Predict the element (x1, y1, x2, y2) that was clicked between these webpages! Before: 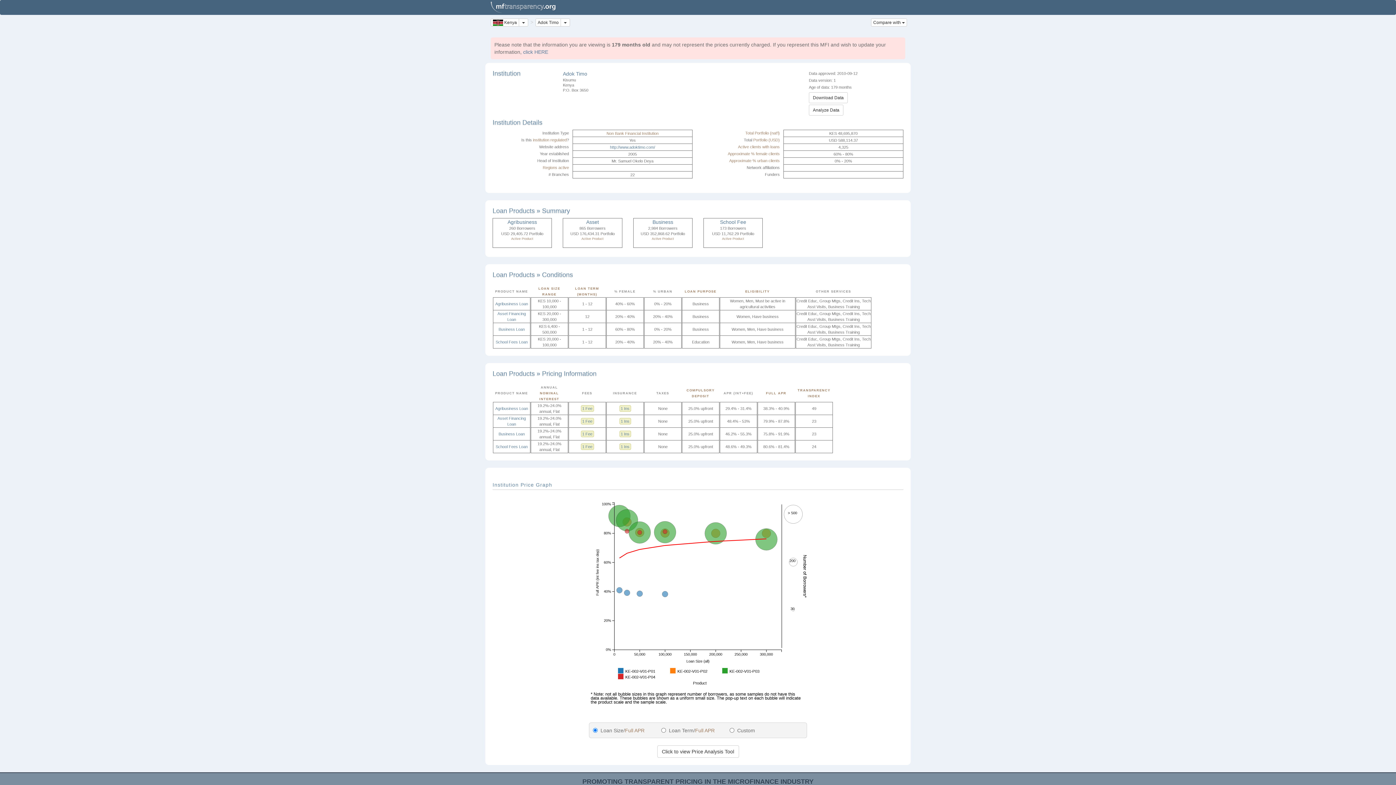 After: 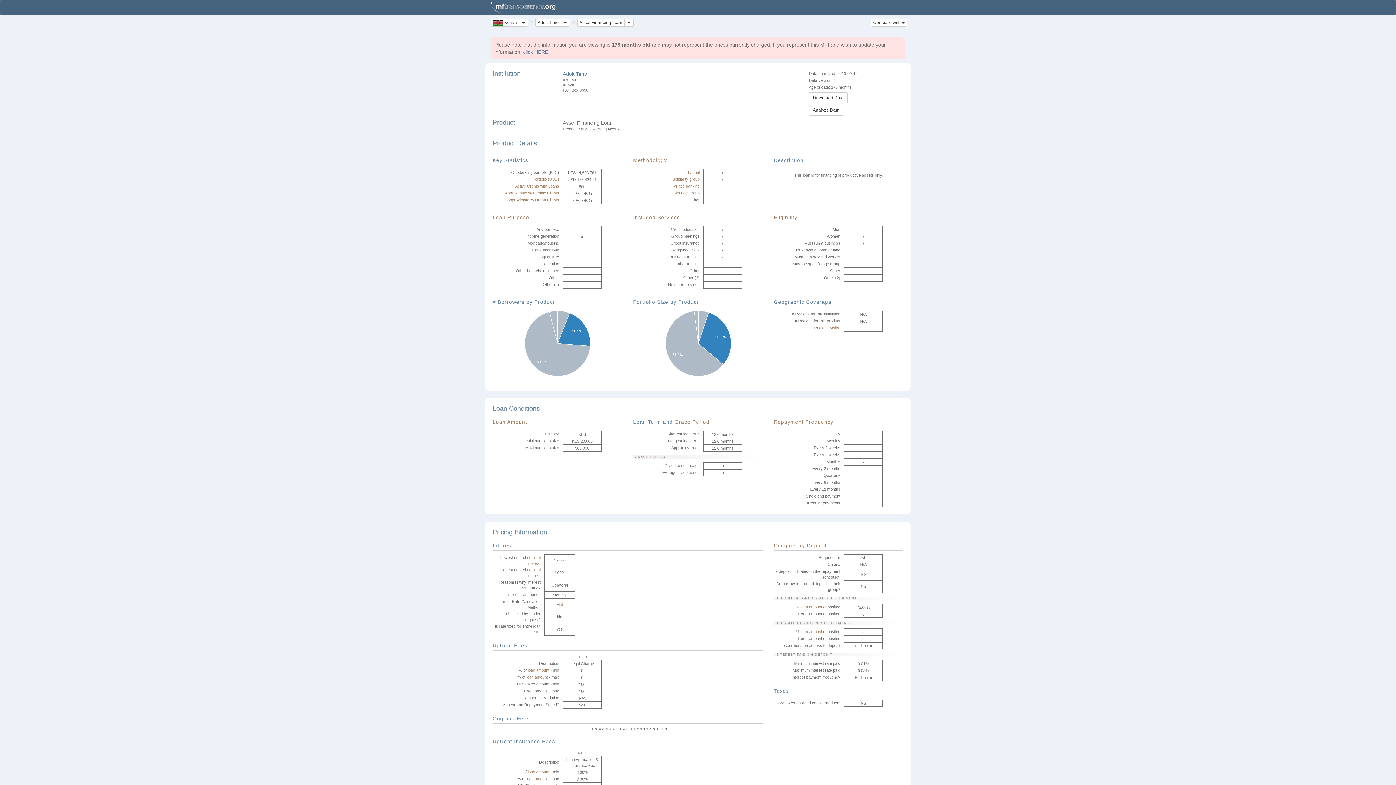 Action: bbox: (586, 219, 599, 225) label: Asset